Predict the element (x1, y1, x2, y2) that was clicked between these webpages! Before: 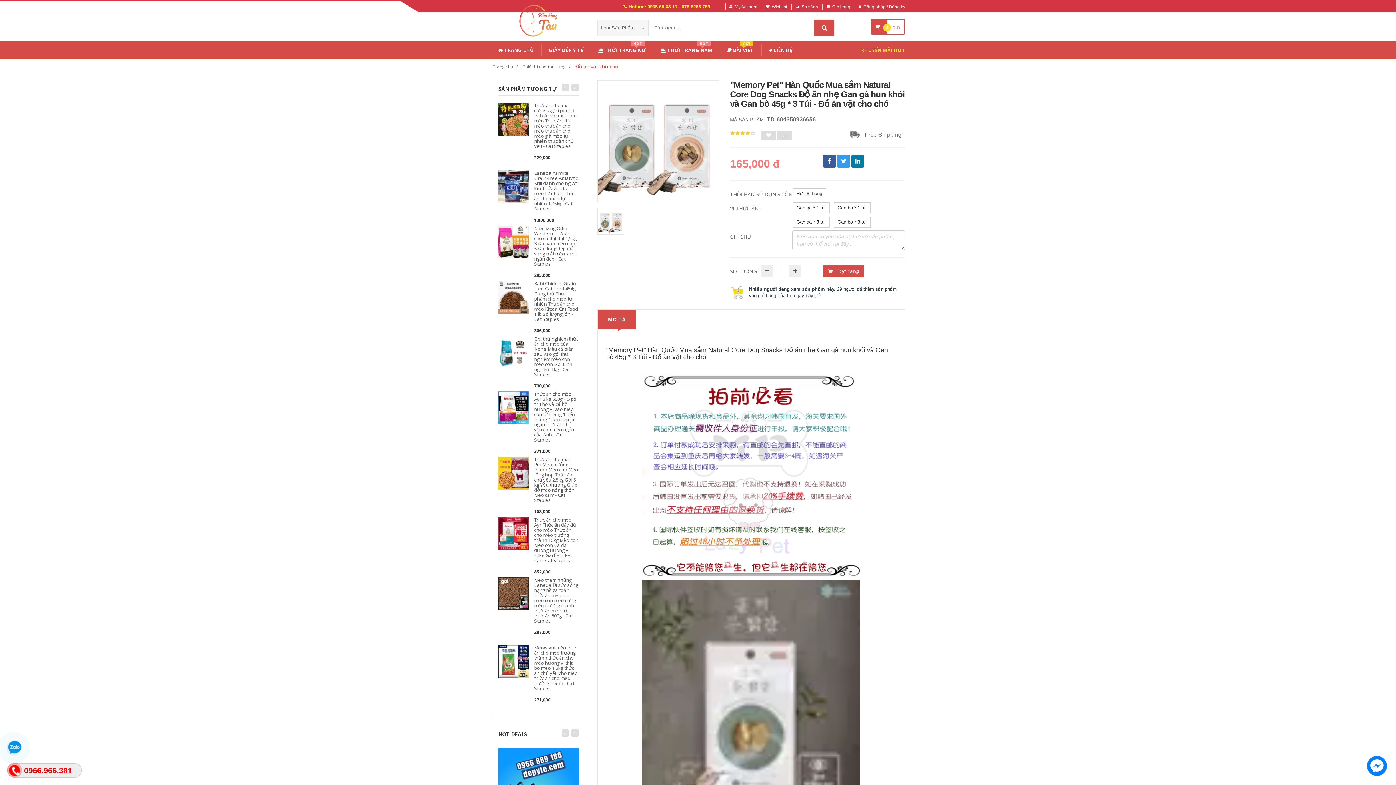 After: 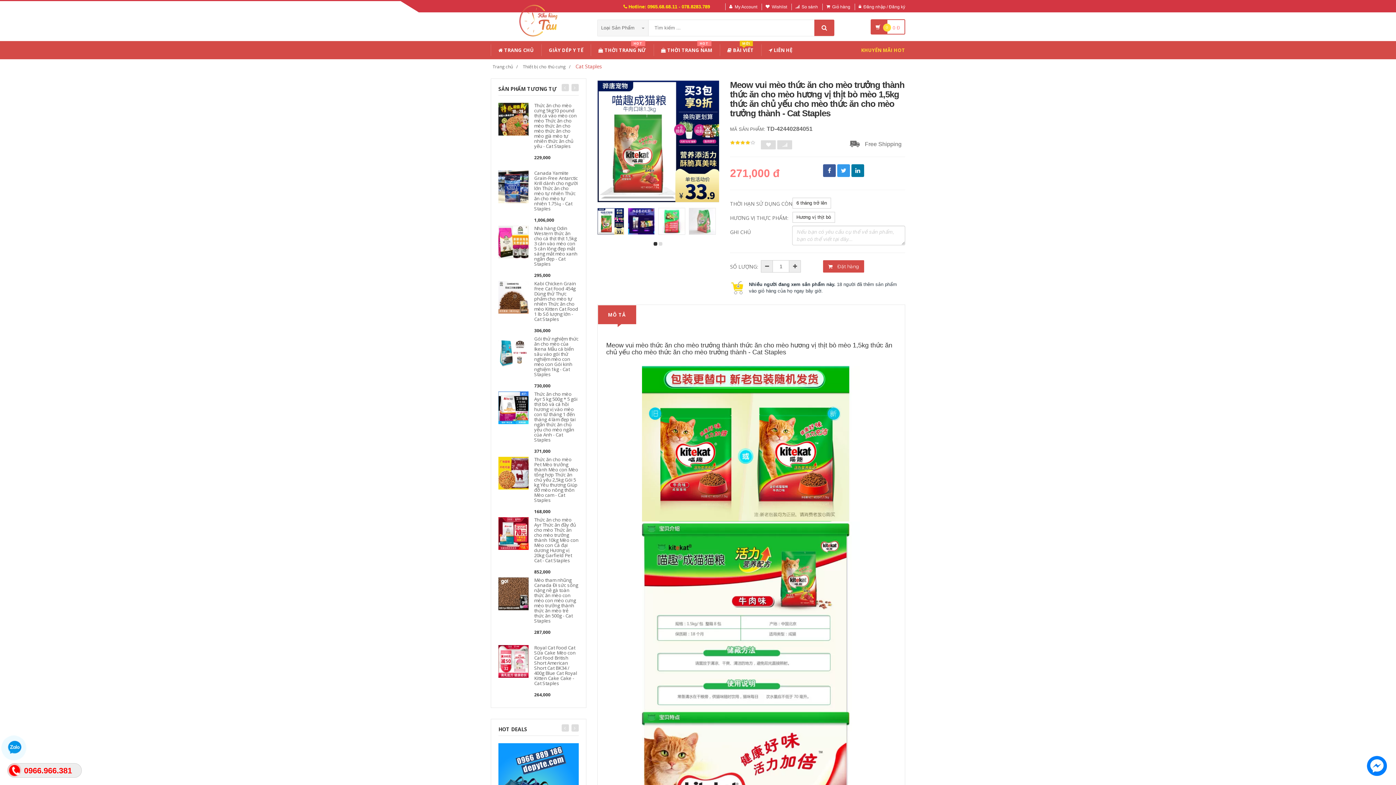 Action: label: Meow vui mèo thức ăn cho mèo trưởng thành thức ăn cho mèo hương vị thịt bò mèo 1,5kg thức ăn chủ yếu cho mèo thức ăn cho mèo trưởng thành - Cat Staples bbox: (534, 644, 577, 692)